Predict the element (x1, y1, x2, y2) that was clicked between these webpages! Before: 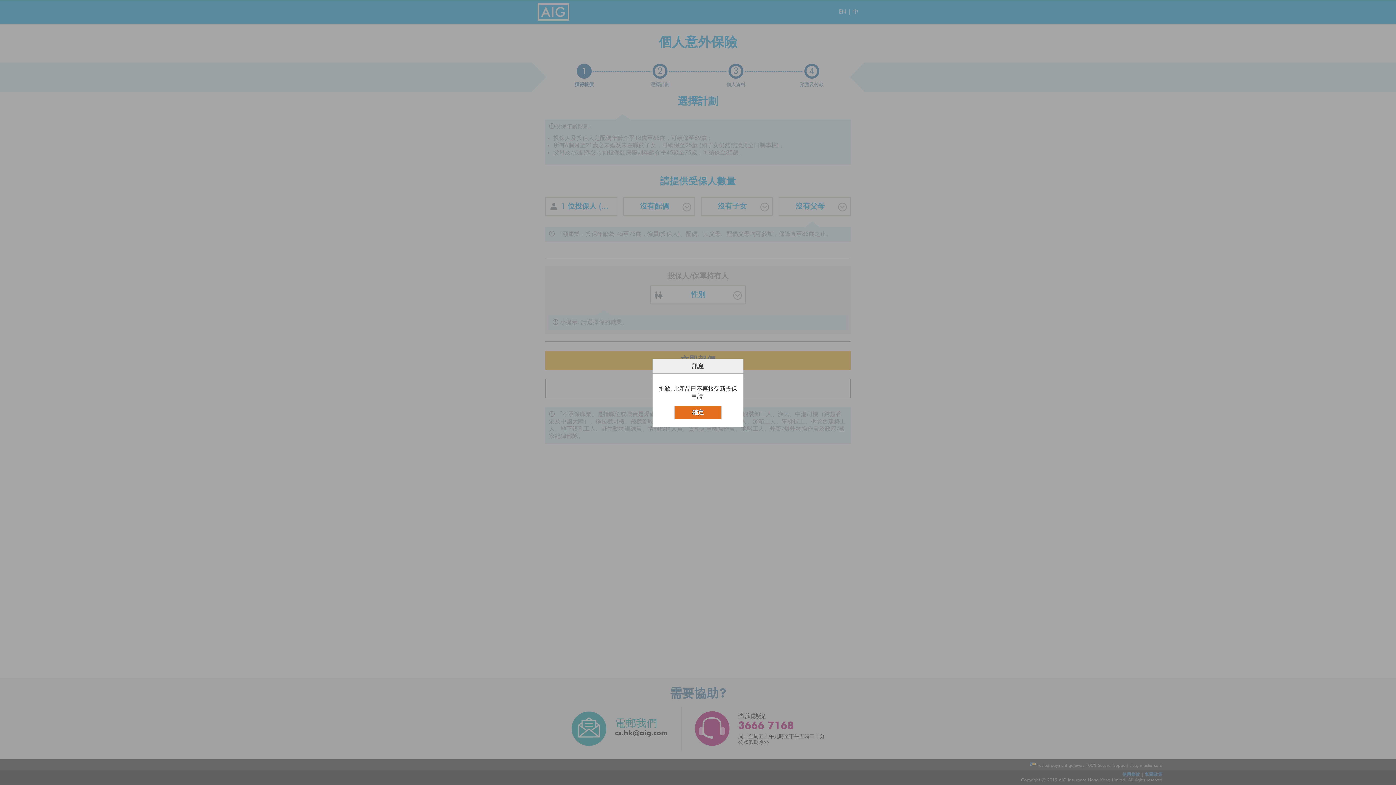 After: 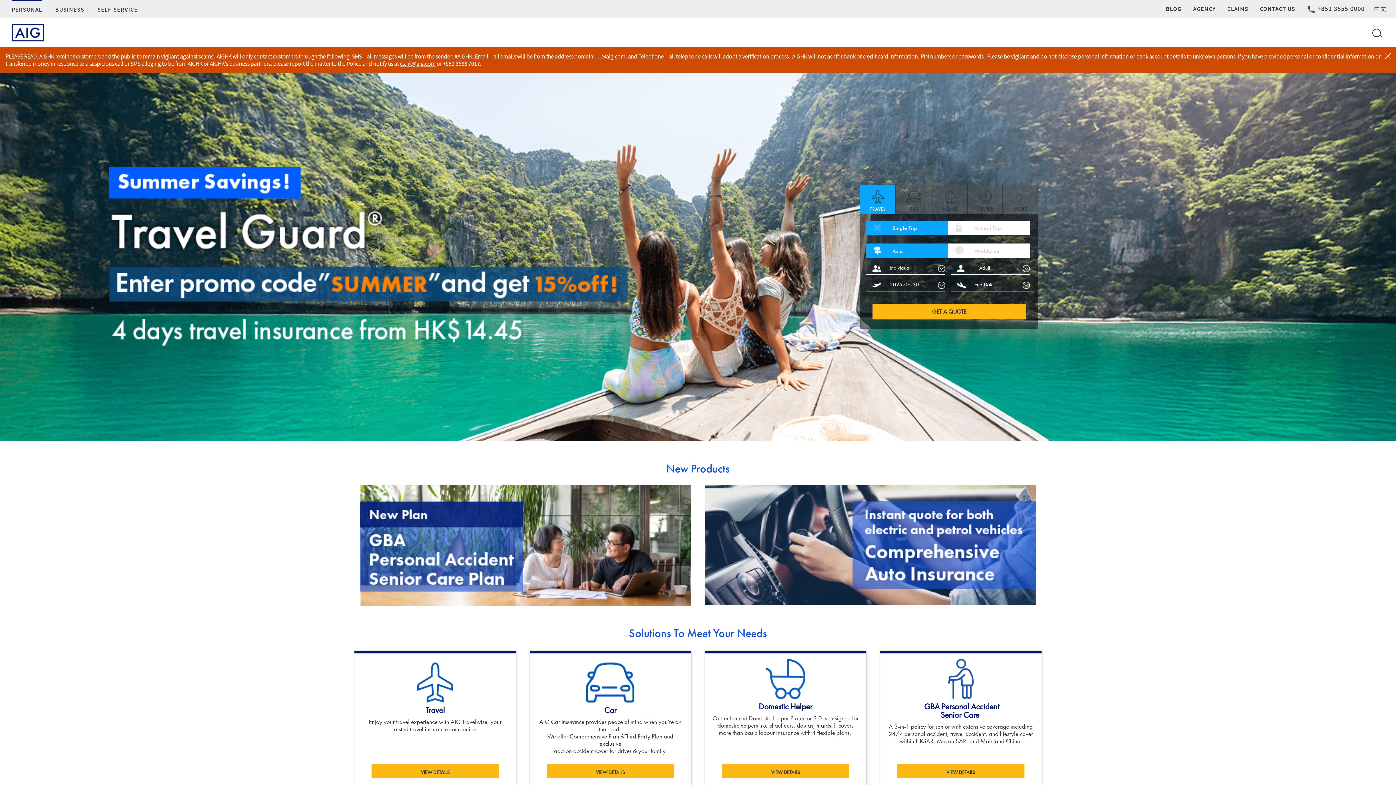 Action: bbox: (674, 405, 721, 419) label: 確定